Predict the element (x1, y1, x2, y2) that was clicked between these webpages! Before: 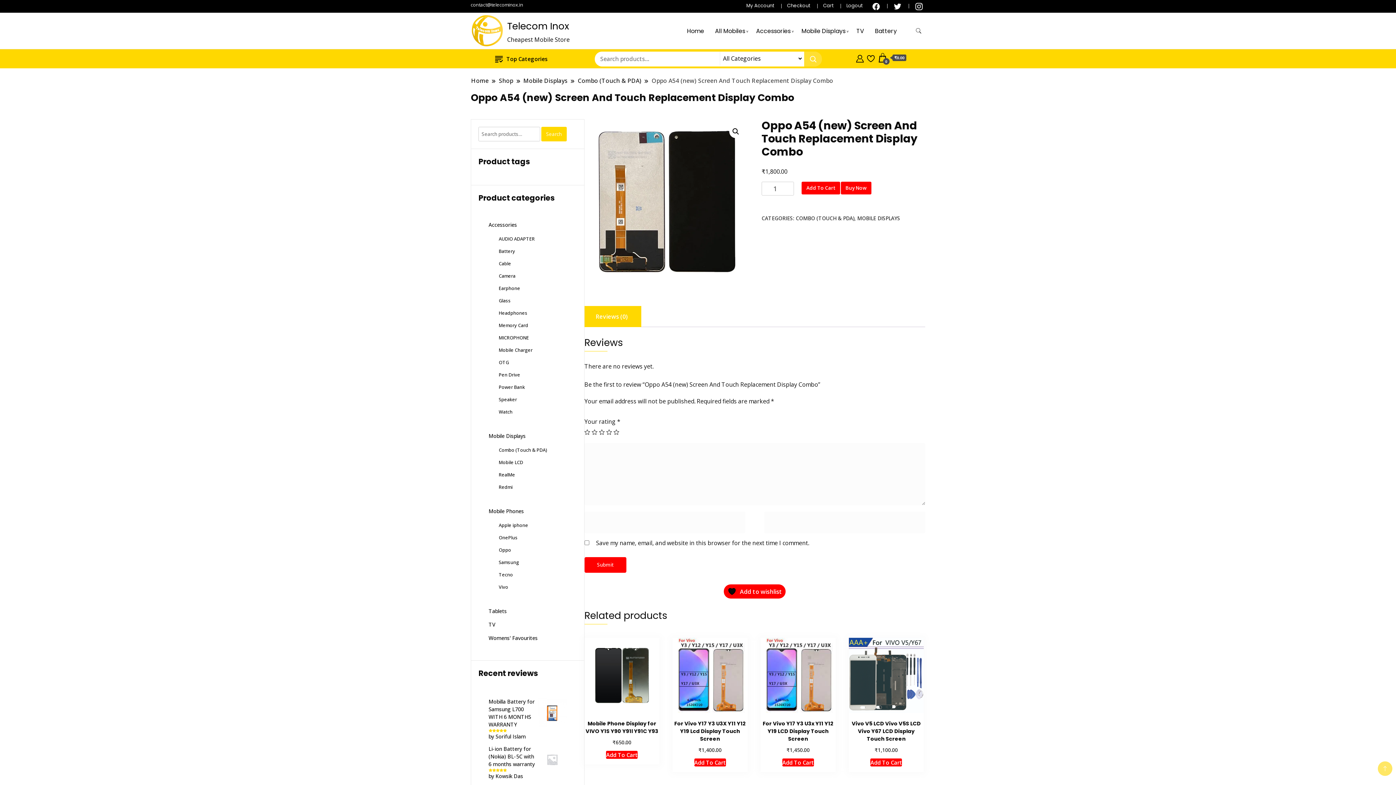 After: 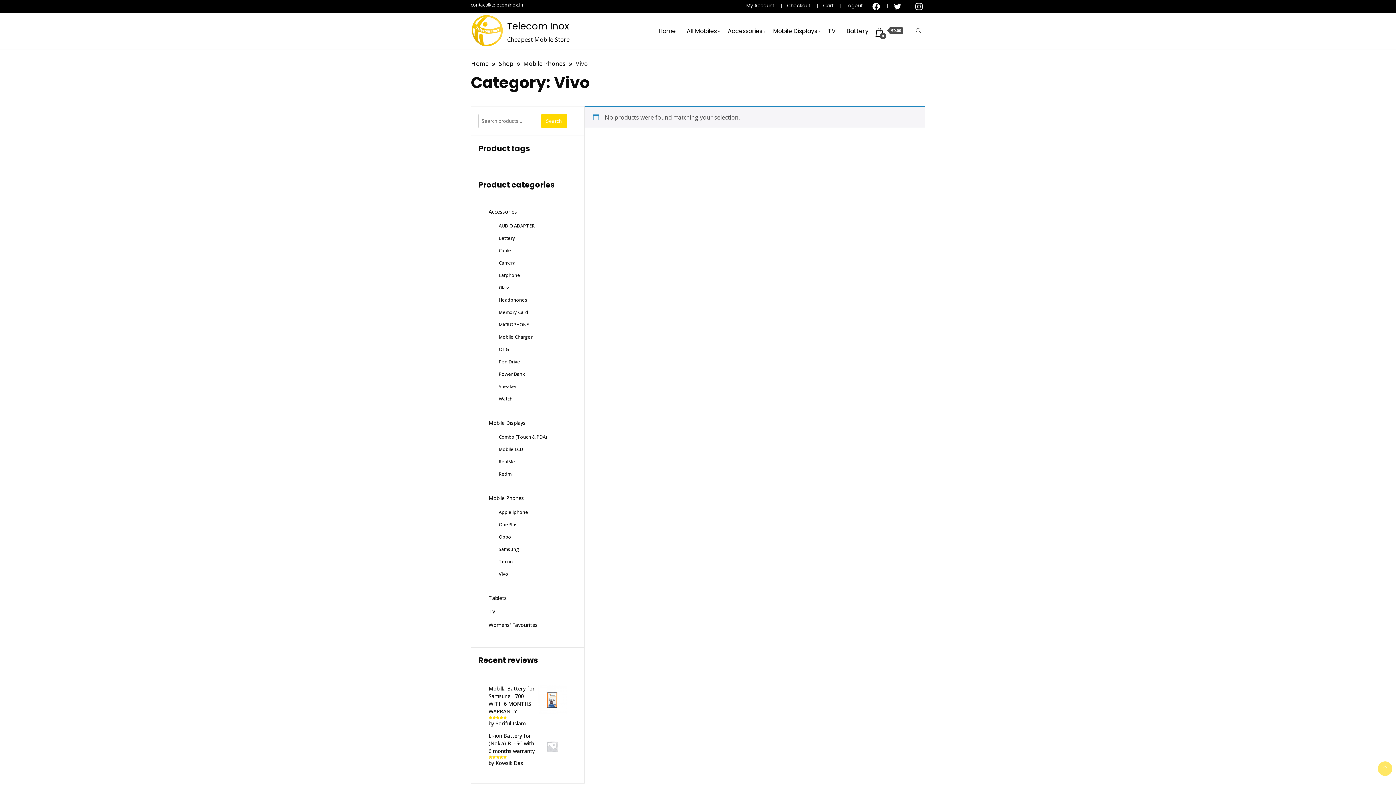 Action: label: Vivo bbox: (498, 584, 508, 590)